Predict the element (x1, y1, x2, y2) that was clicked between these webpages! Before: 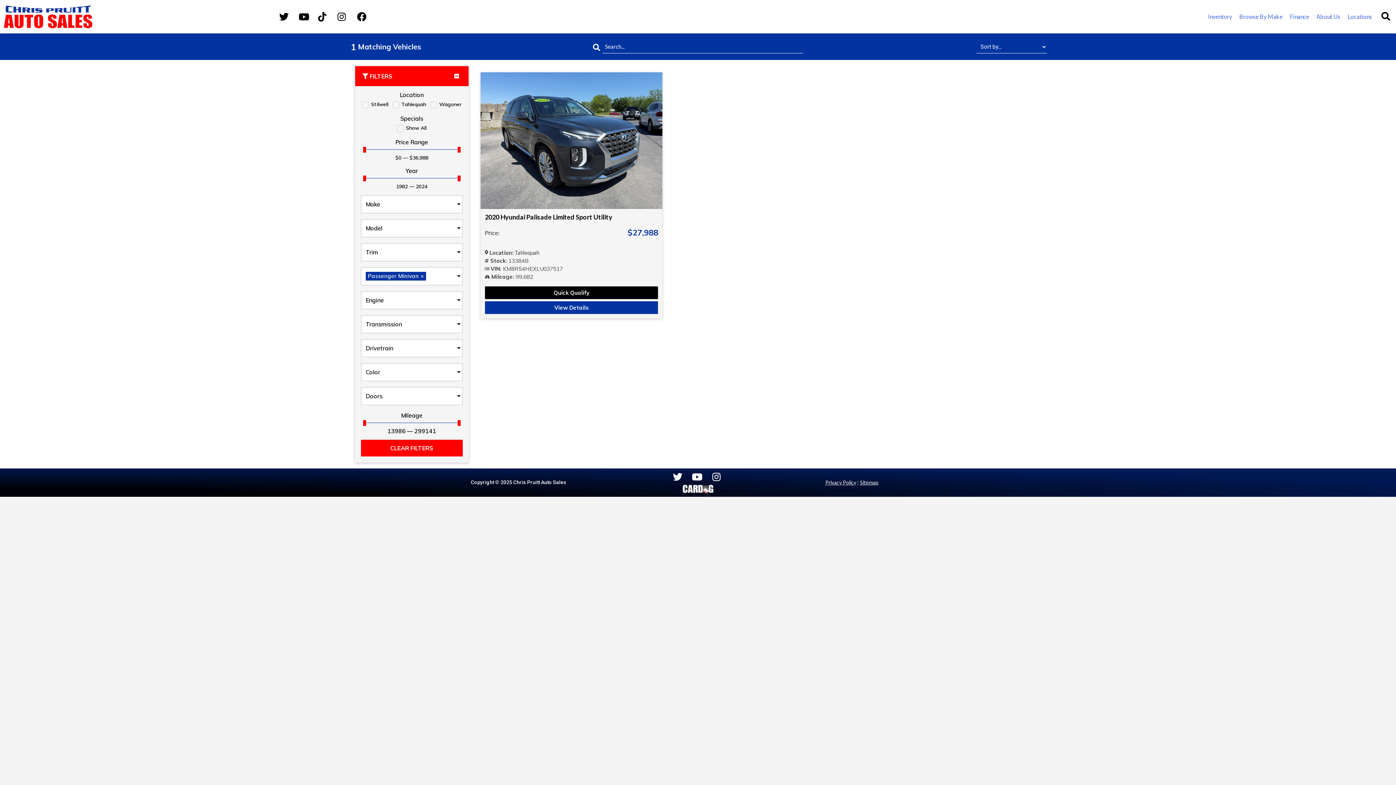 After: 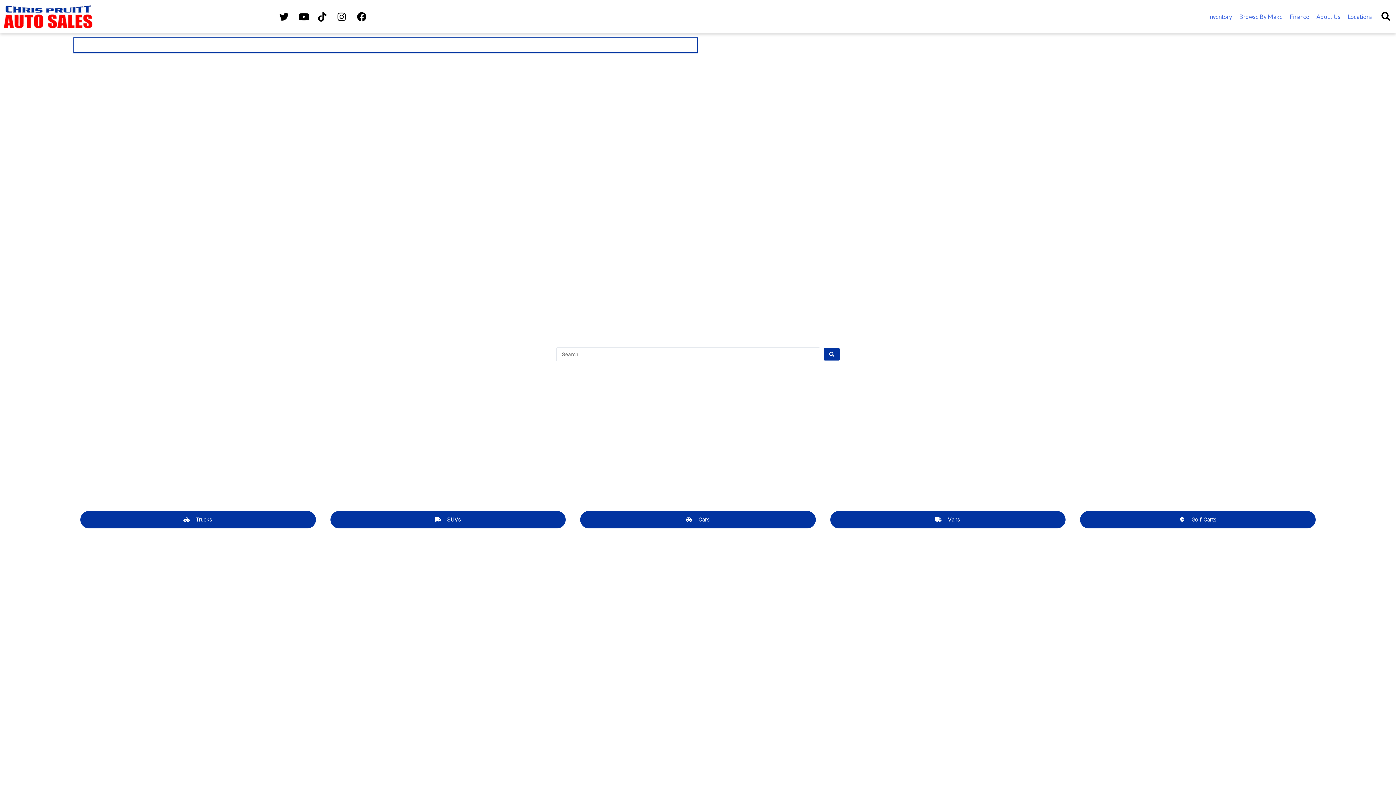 Action: bbox: (3, 3, 93, 29)